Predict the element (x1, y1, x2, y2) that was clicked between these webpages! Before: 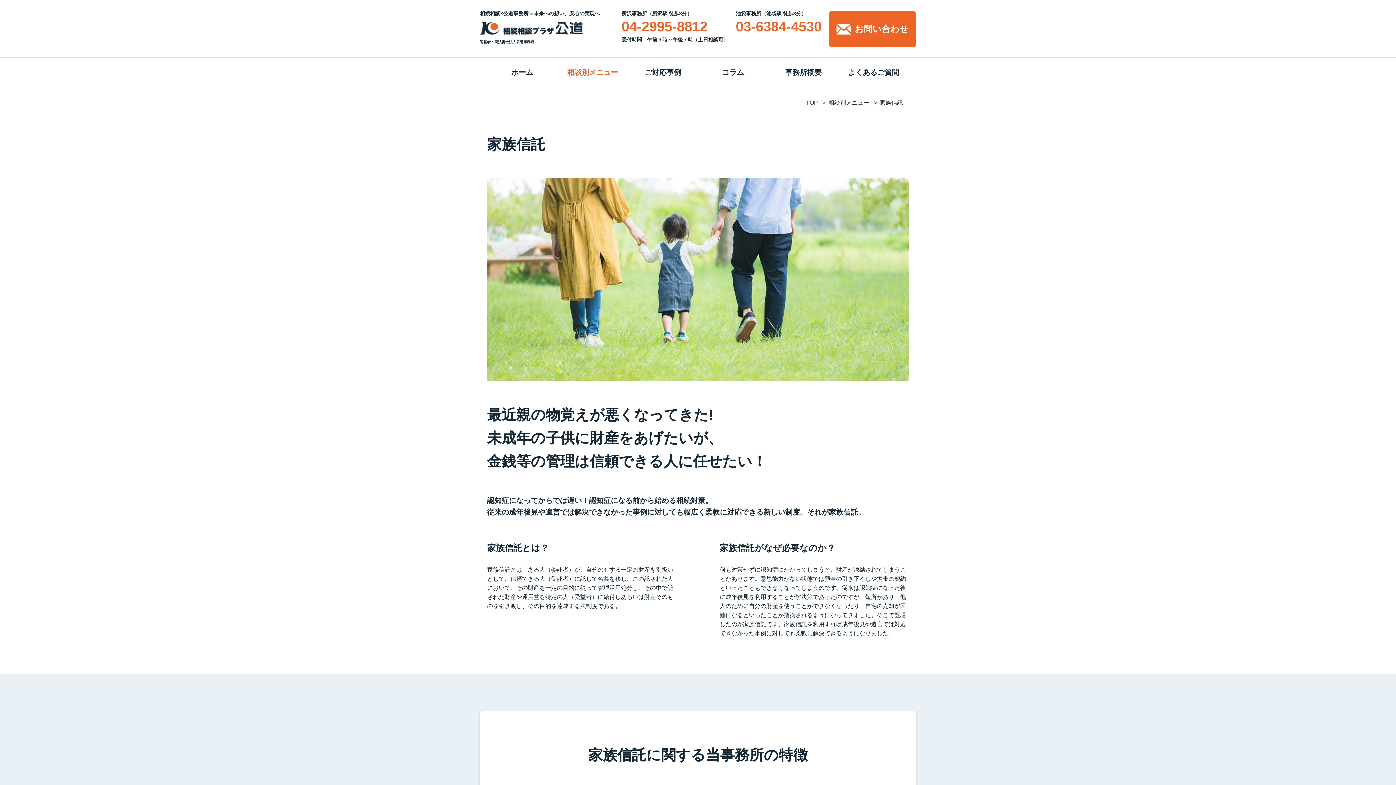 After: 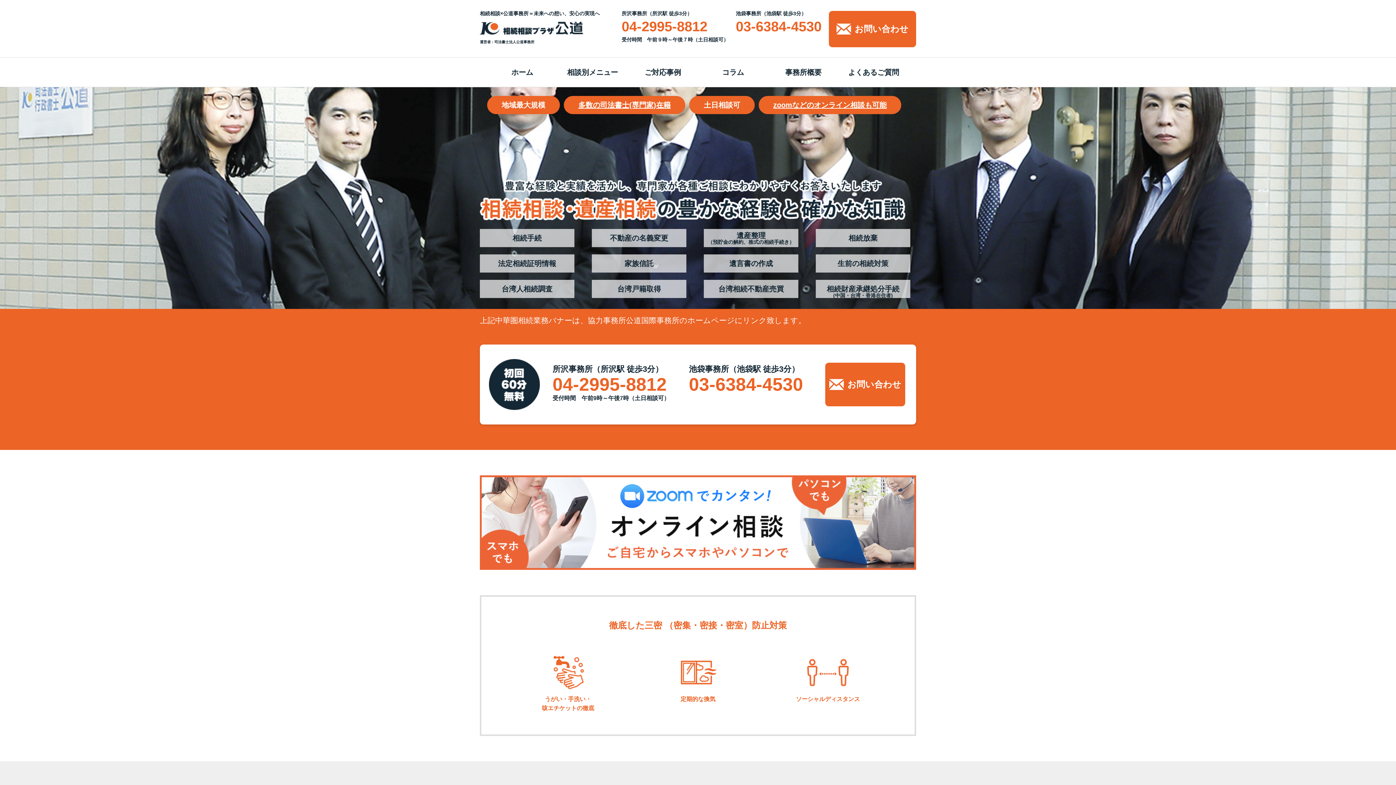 Action: label: TOP bbox: (806, 99, 818, 105)